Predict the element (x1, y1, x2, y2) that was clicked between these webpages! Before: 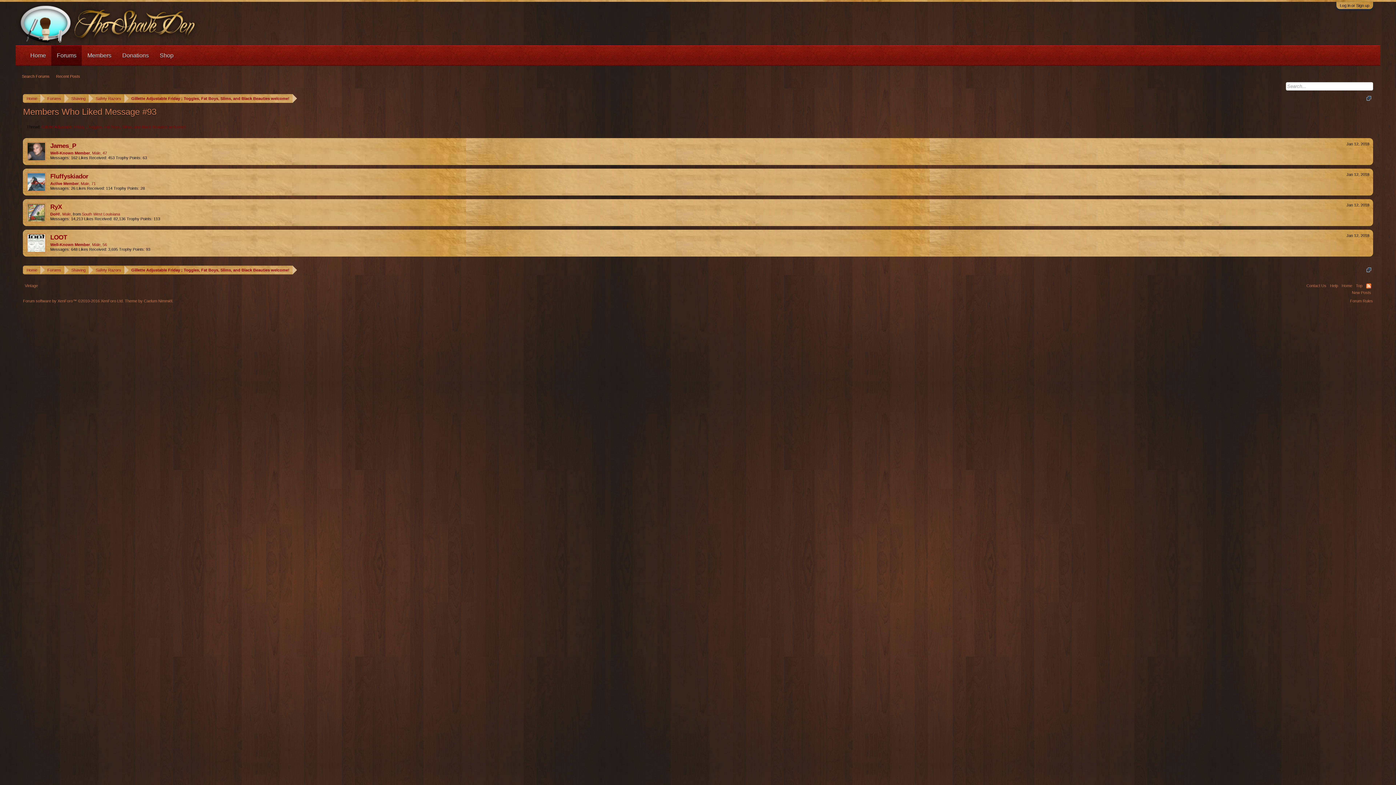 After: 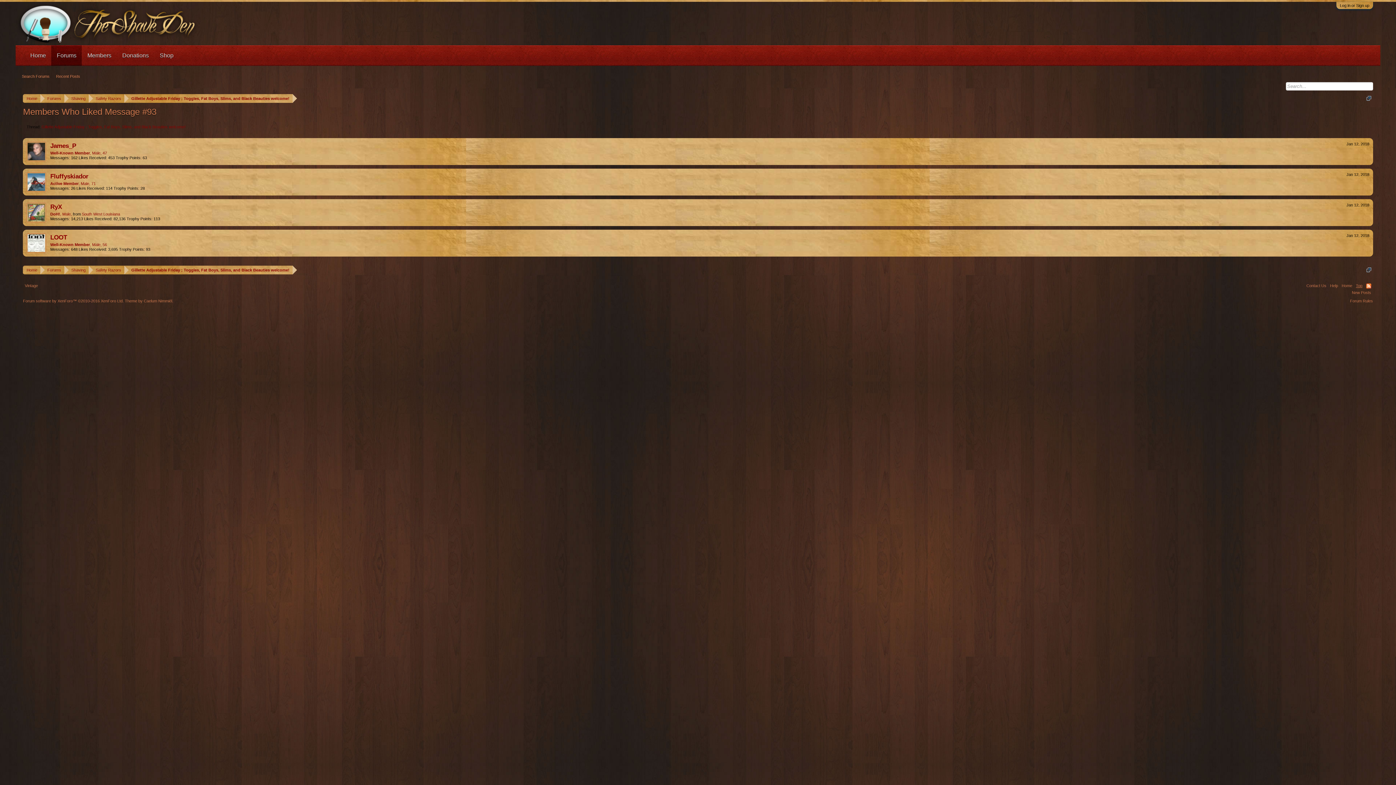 Action: bbox: (1354, 281, 1364, 290) label: Top